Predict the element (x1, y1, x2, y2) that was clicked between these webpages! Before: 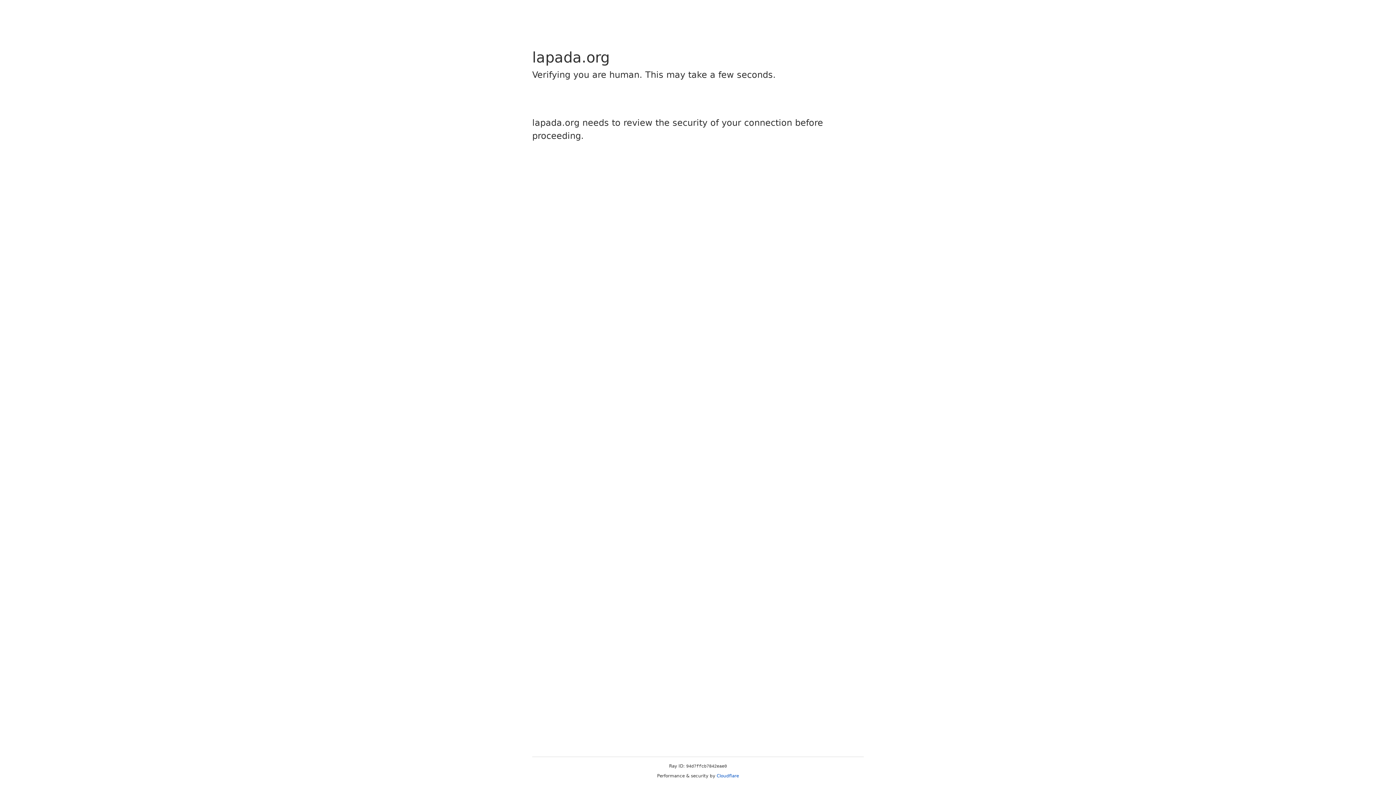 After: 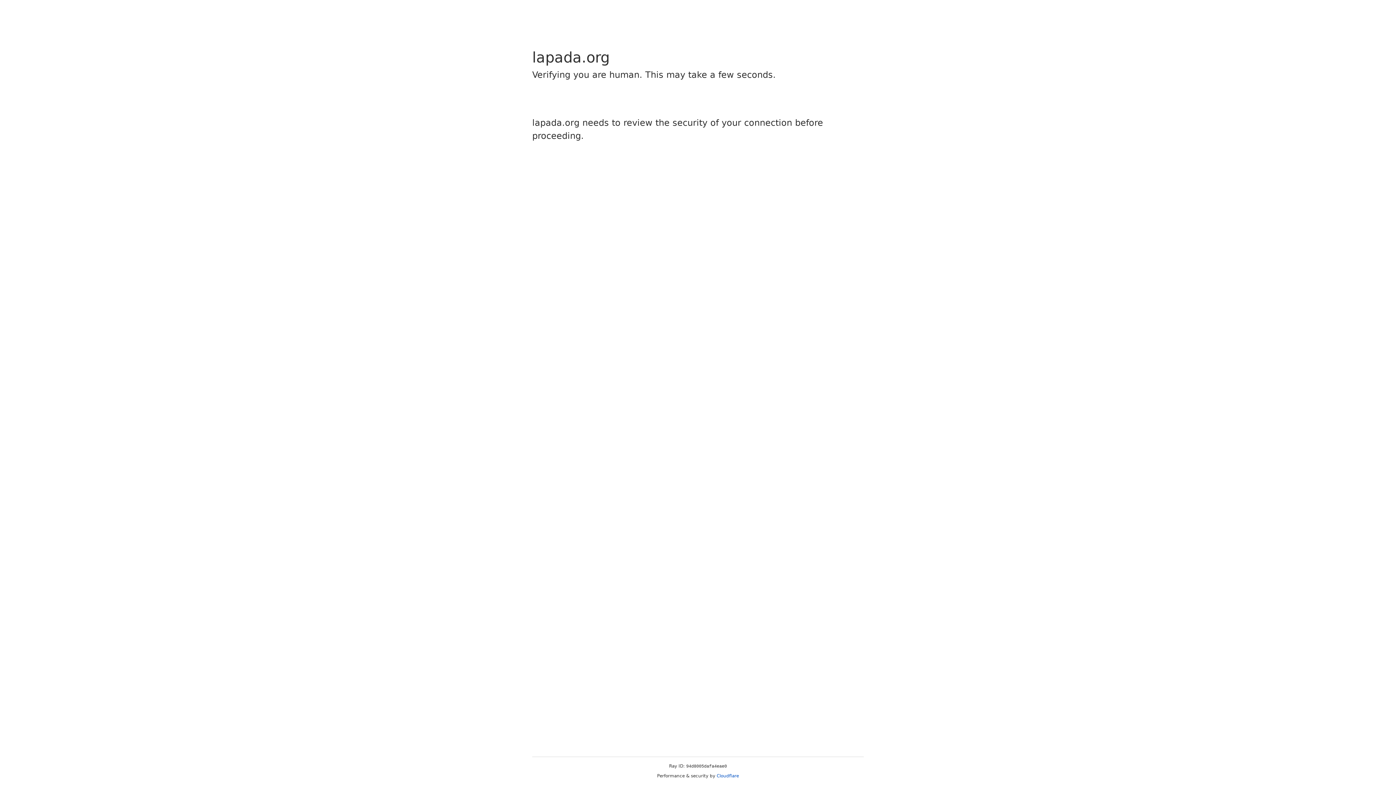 Action: bbox: (716, 773, 739, 778) label: Cloudflare